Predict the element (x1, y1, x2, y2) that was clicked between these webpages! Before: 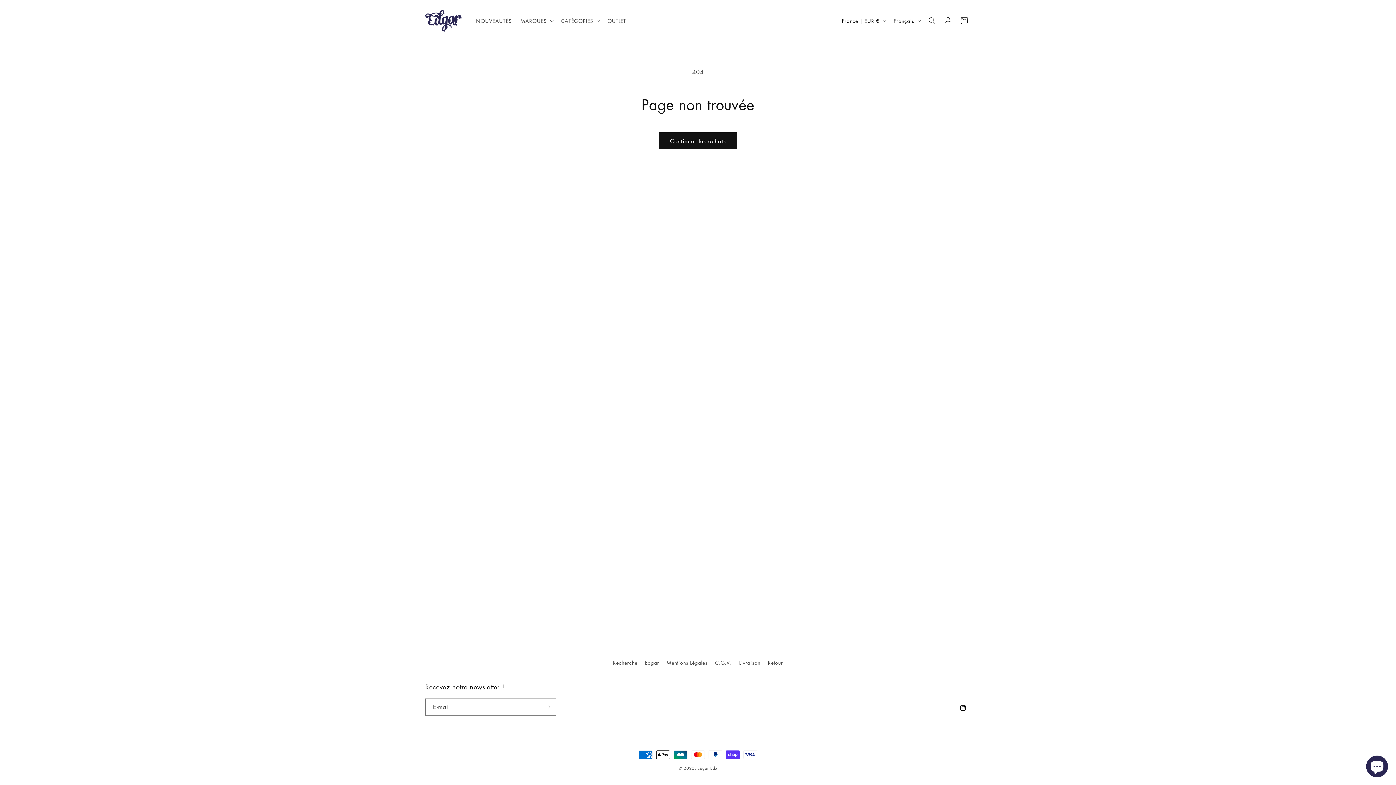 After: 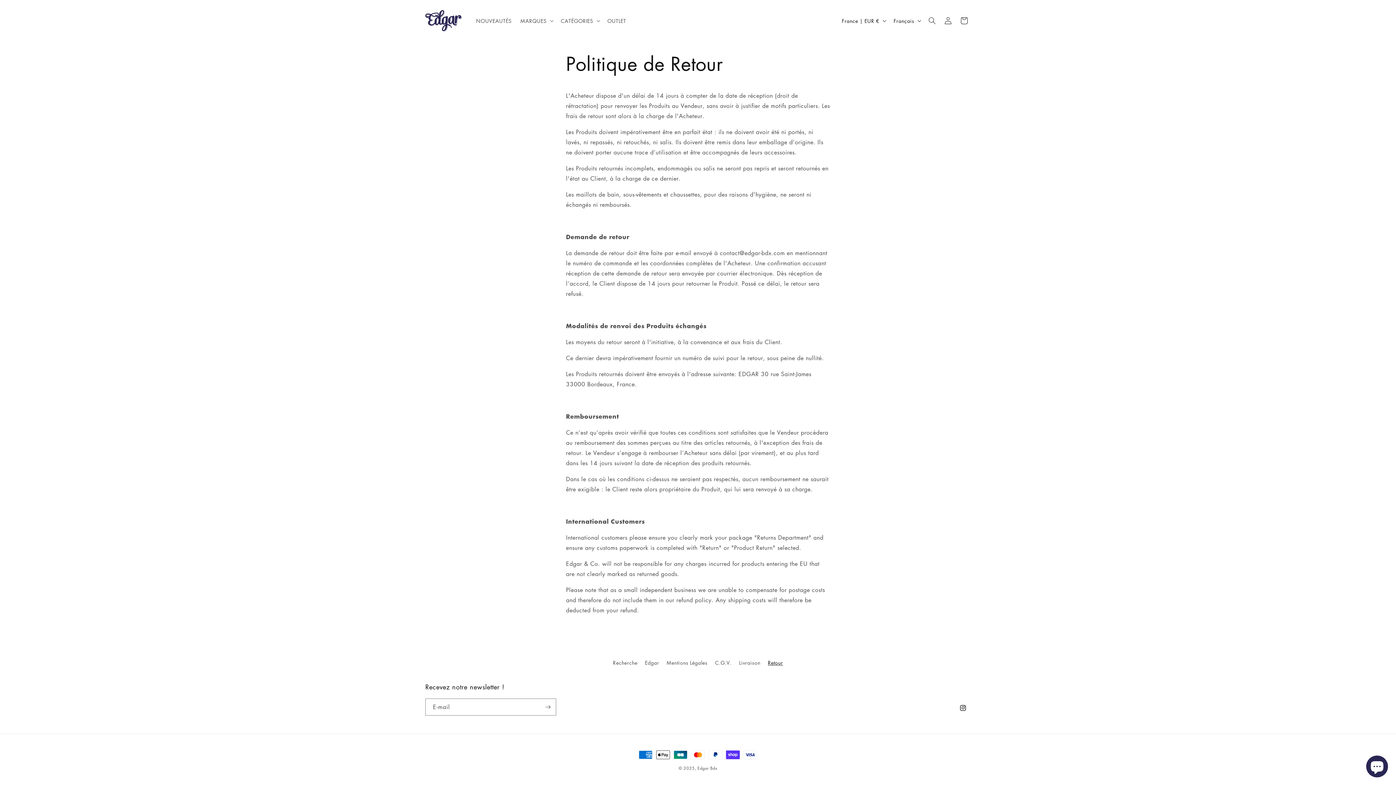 Action: label: Retour bbox: (768, 656, 783, 669)